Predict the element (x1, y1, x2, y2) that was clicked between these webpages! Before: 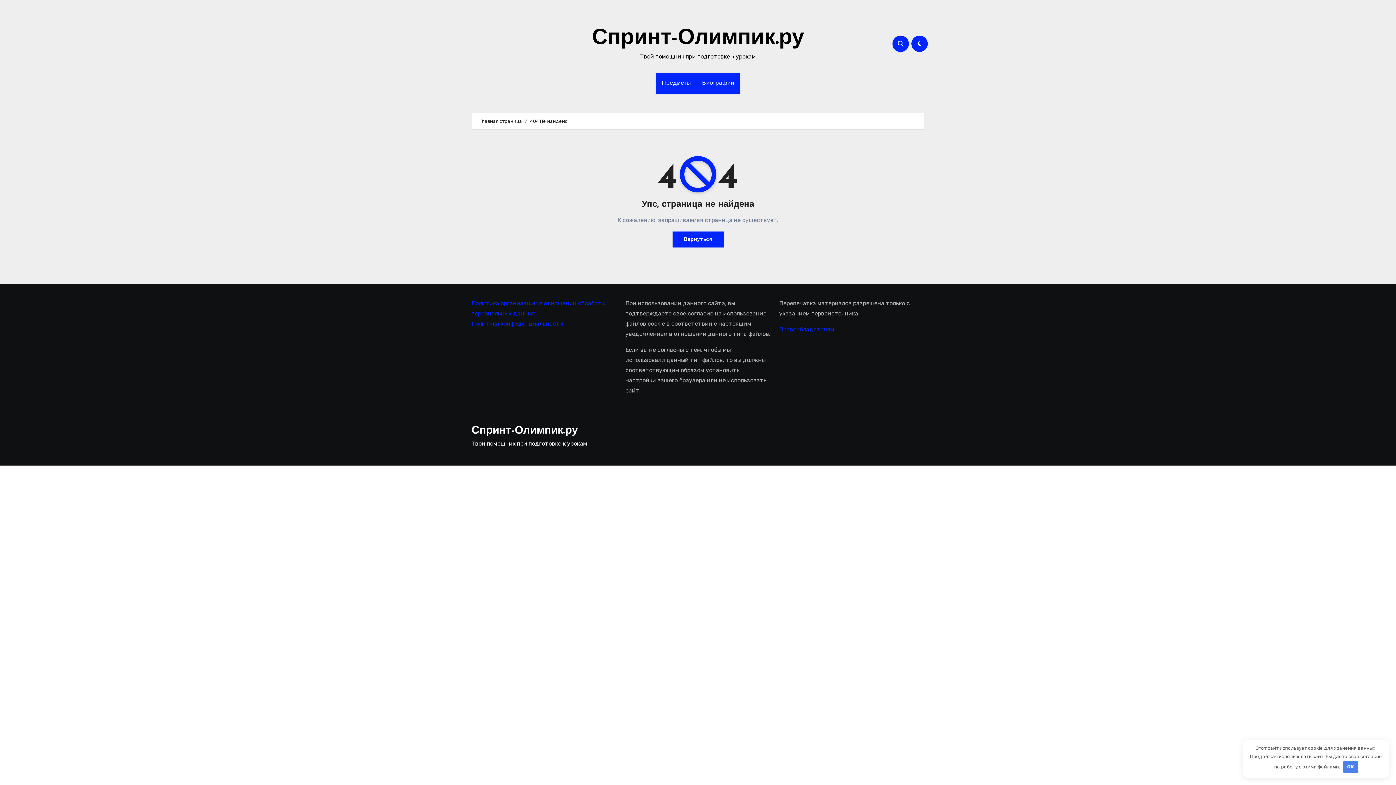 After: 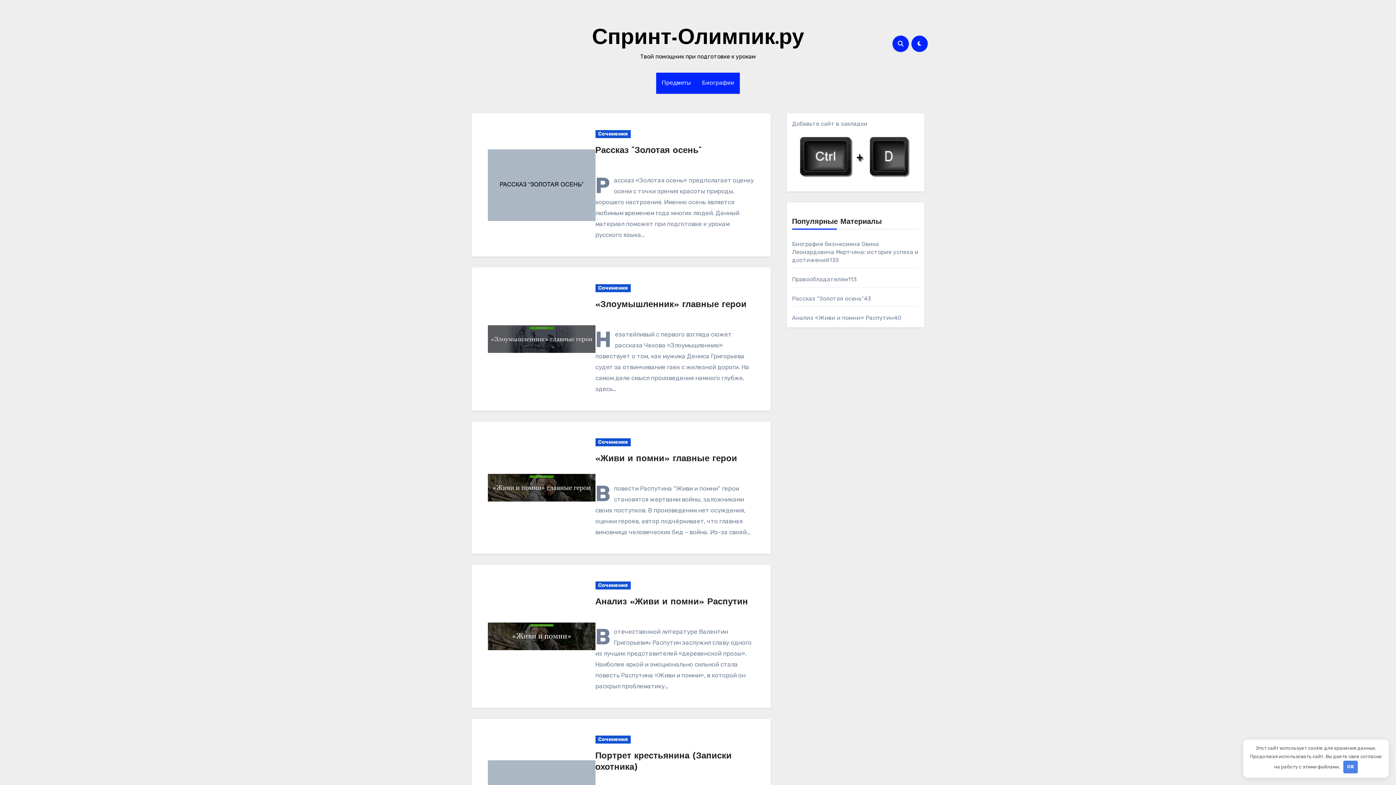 Action: bbox: (672, 231, 723, 247) label: Вернуться